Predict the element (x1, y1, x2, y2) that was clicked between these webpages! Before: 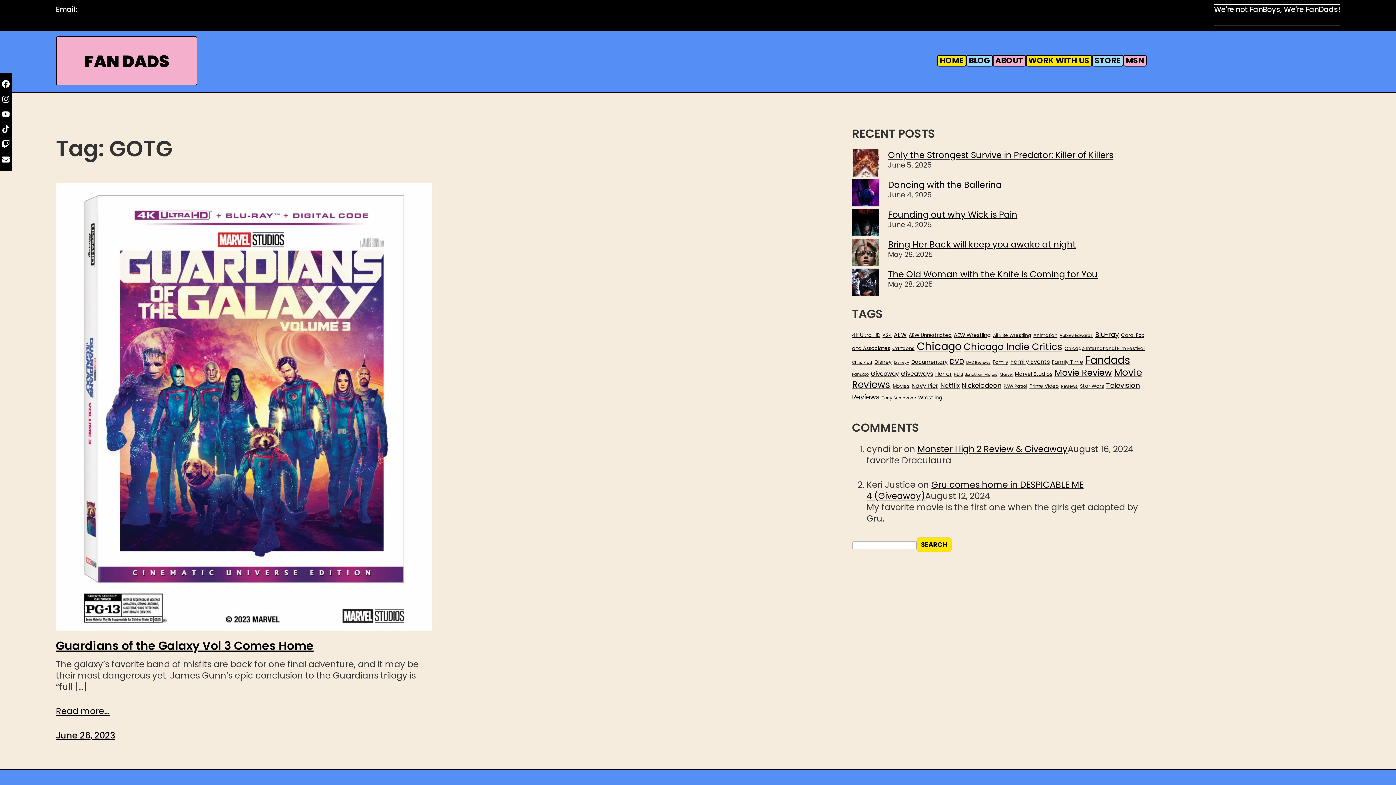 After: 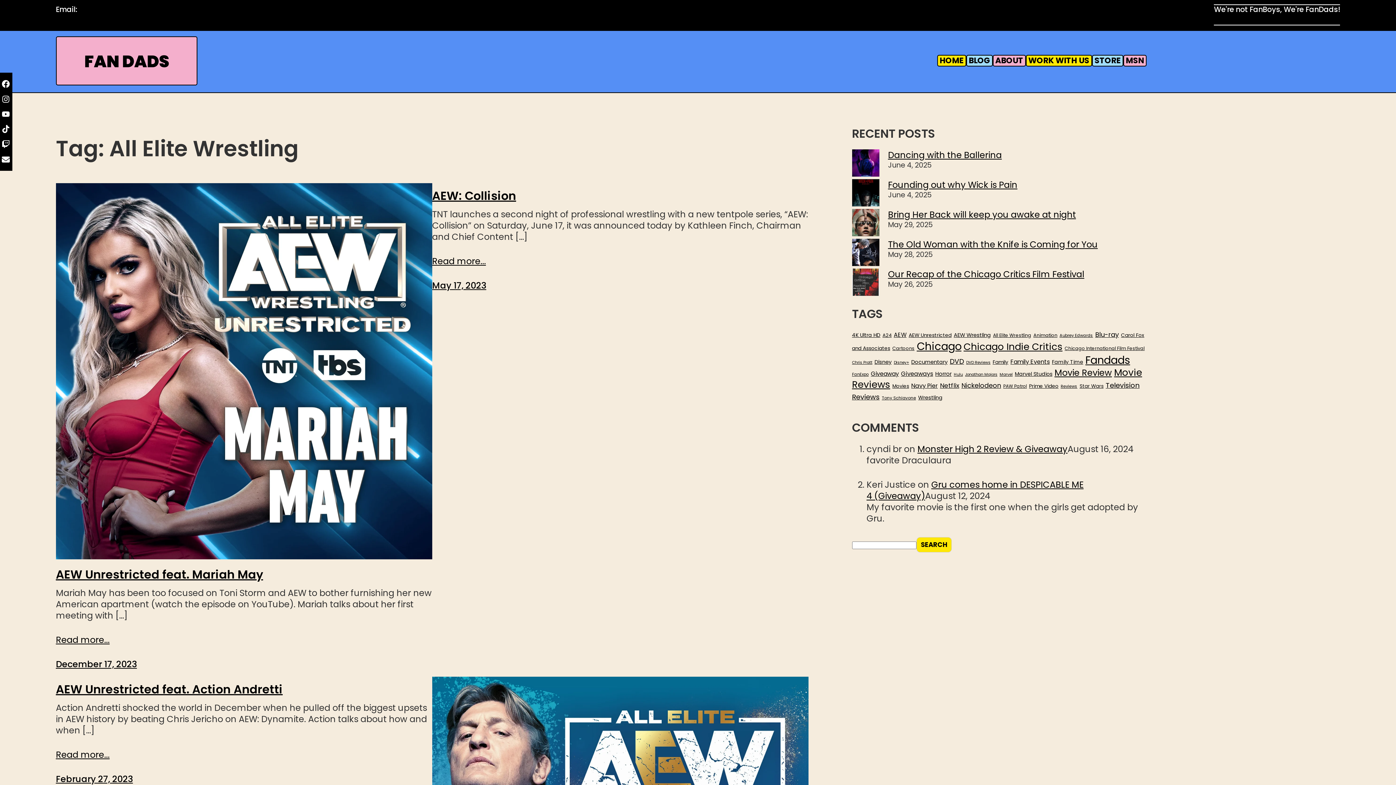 Action: label: All Elite Wrestling (11 items) bbox: (993, 332, 1031, 338)